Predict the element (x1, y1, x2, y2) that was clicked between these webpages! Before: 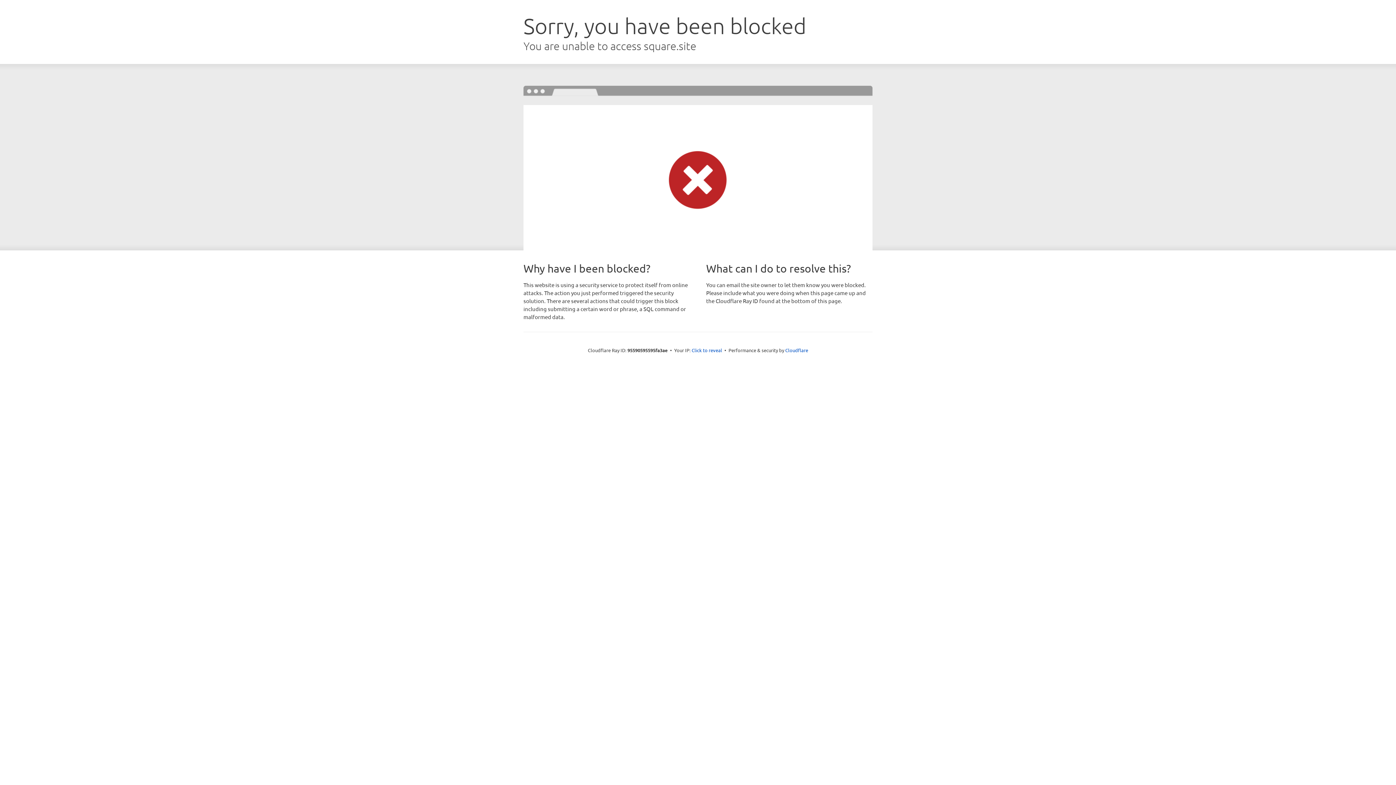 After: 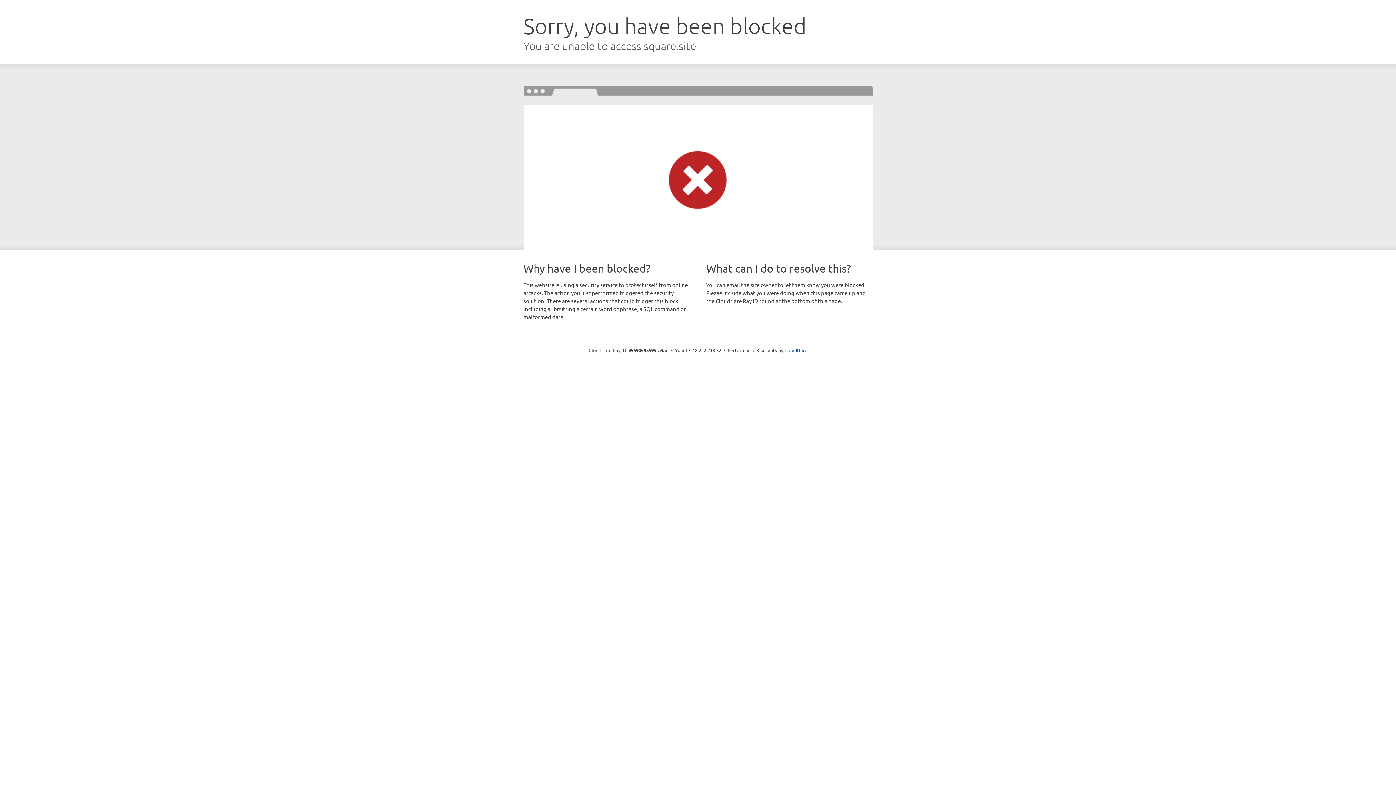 Action: bbox: (691, 346, 722, 353) label: Click to reveal